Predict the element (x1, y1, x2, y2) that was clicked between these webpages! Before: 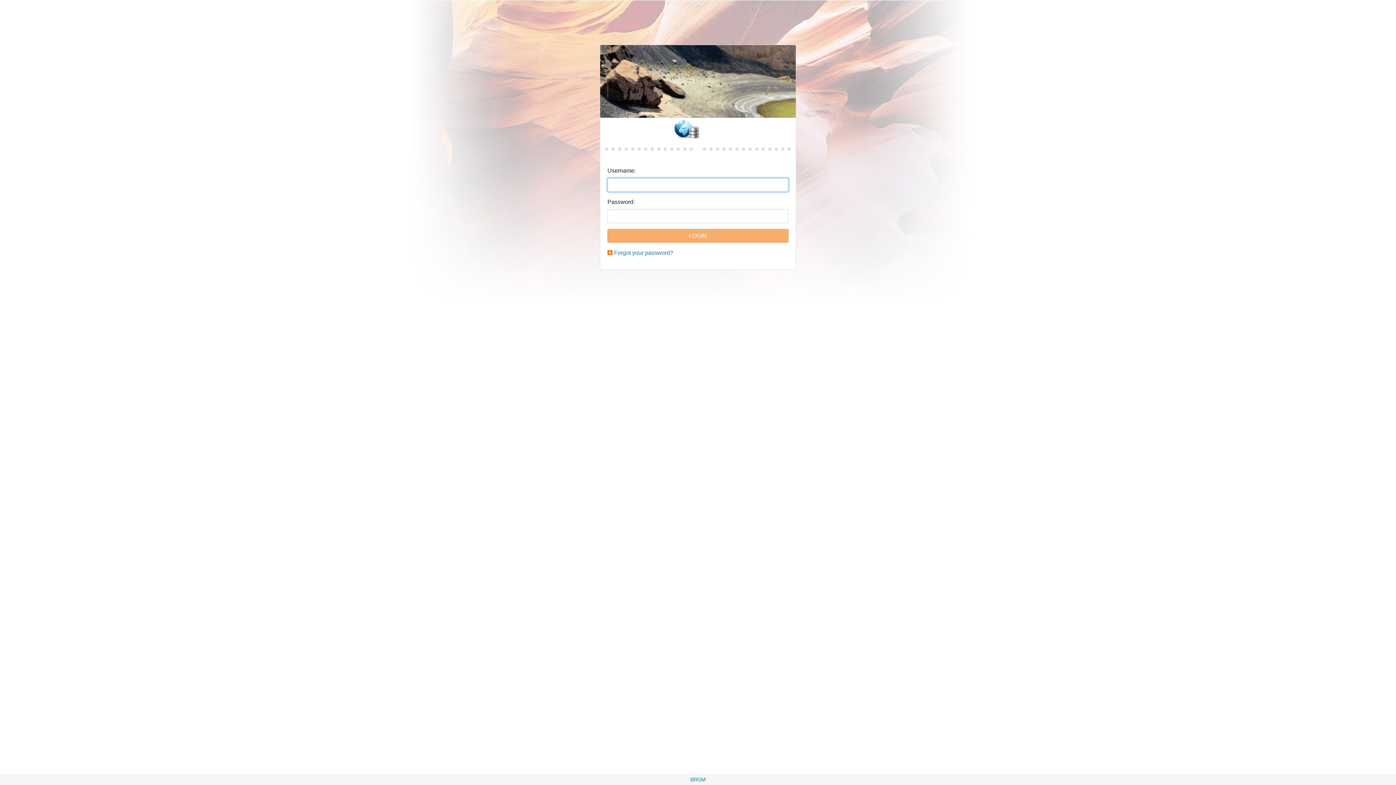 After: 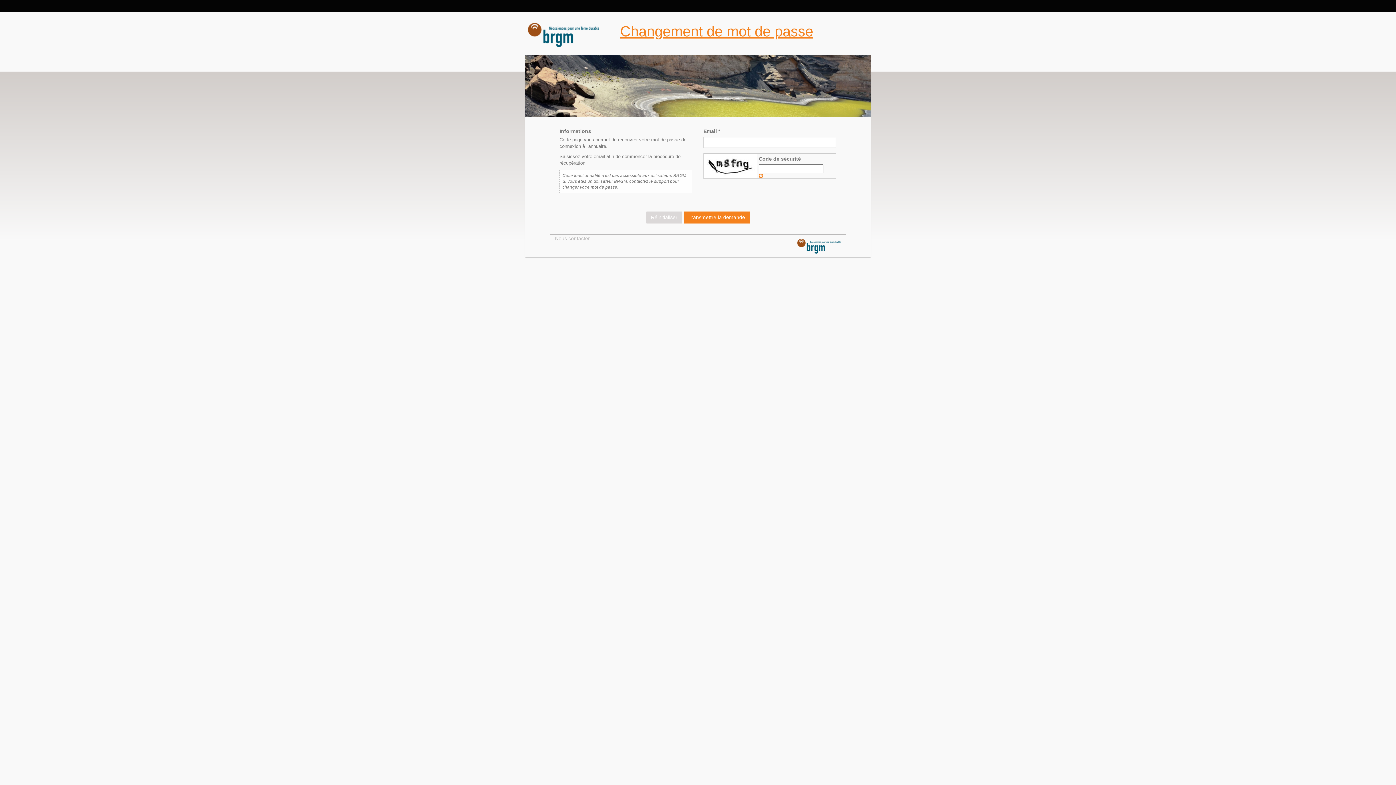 Action: bbox: (614, 249, 673, 256) label: Forgot your password?